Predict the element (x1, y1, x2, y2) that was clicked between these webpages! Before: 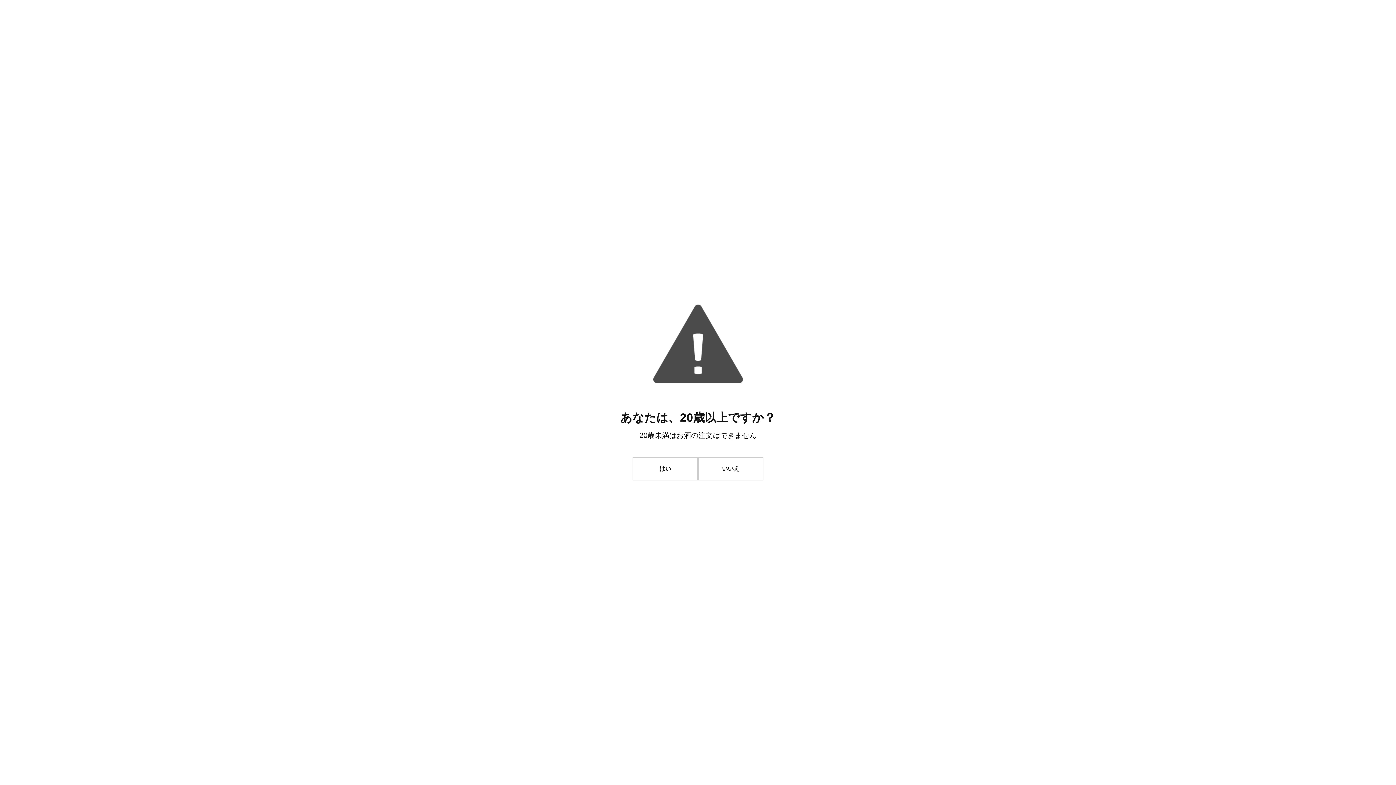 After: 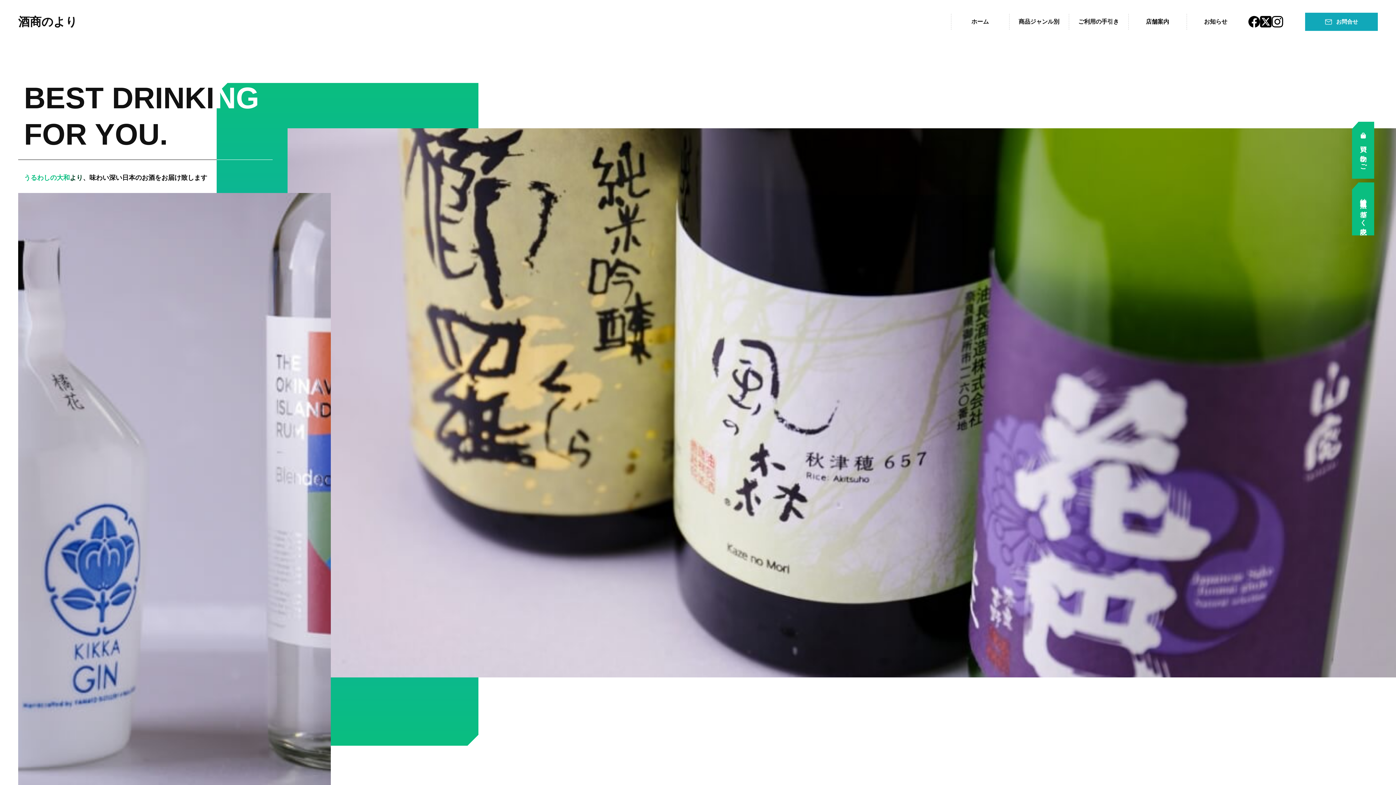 Action: bbox: (632, 457, 698, 480) label: はい